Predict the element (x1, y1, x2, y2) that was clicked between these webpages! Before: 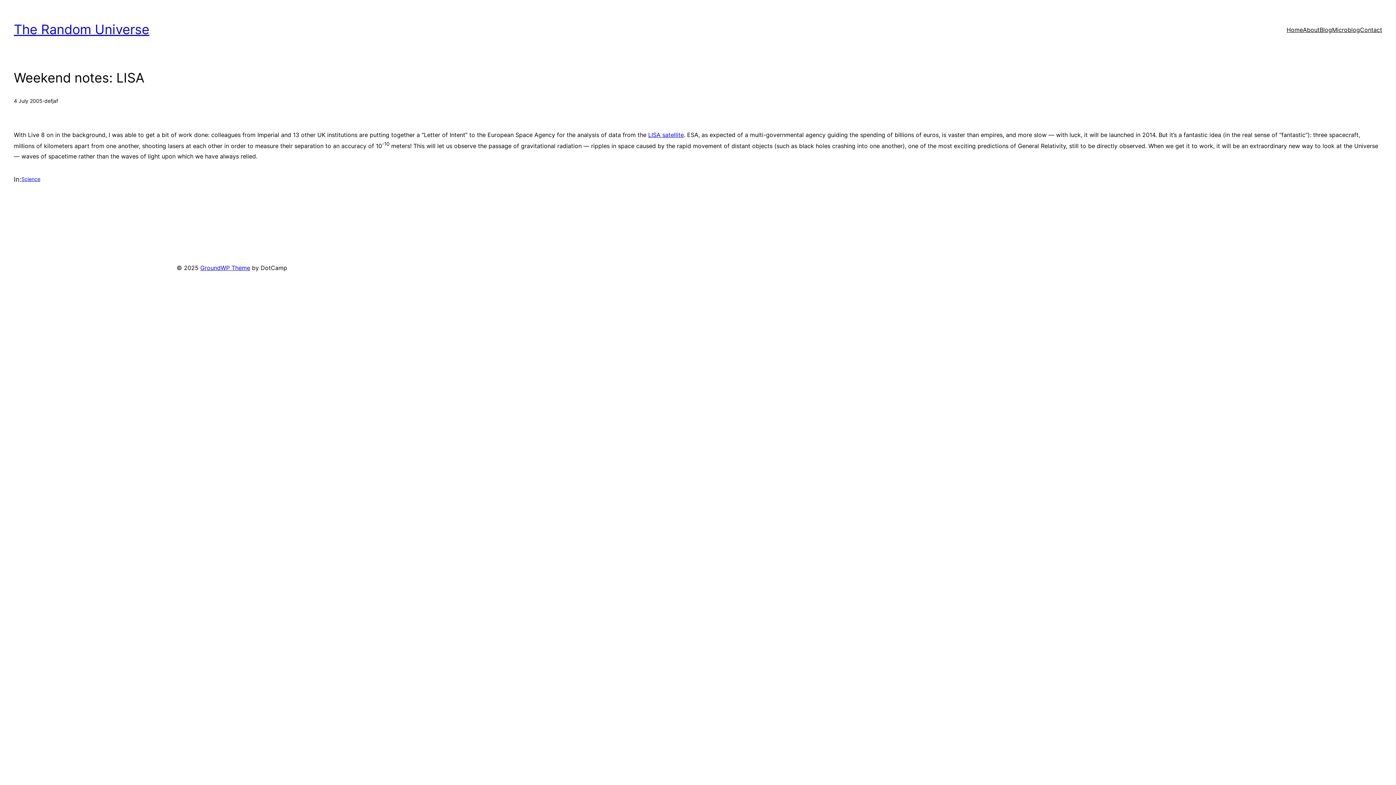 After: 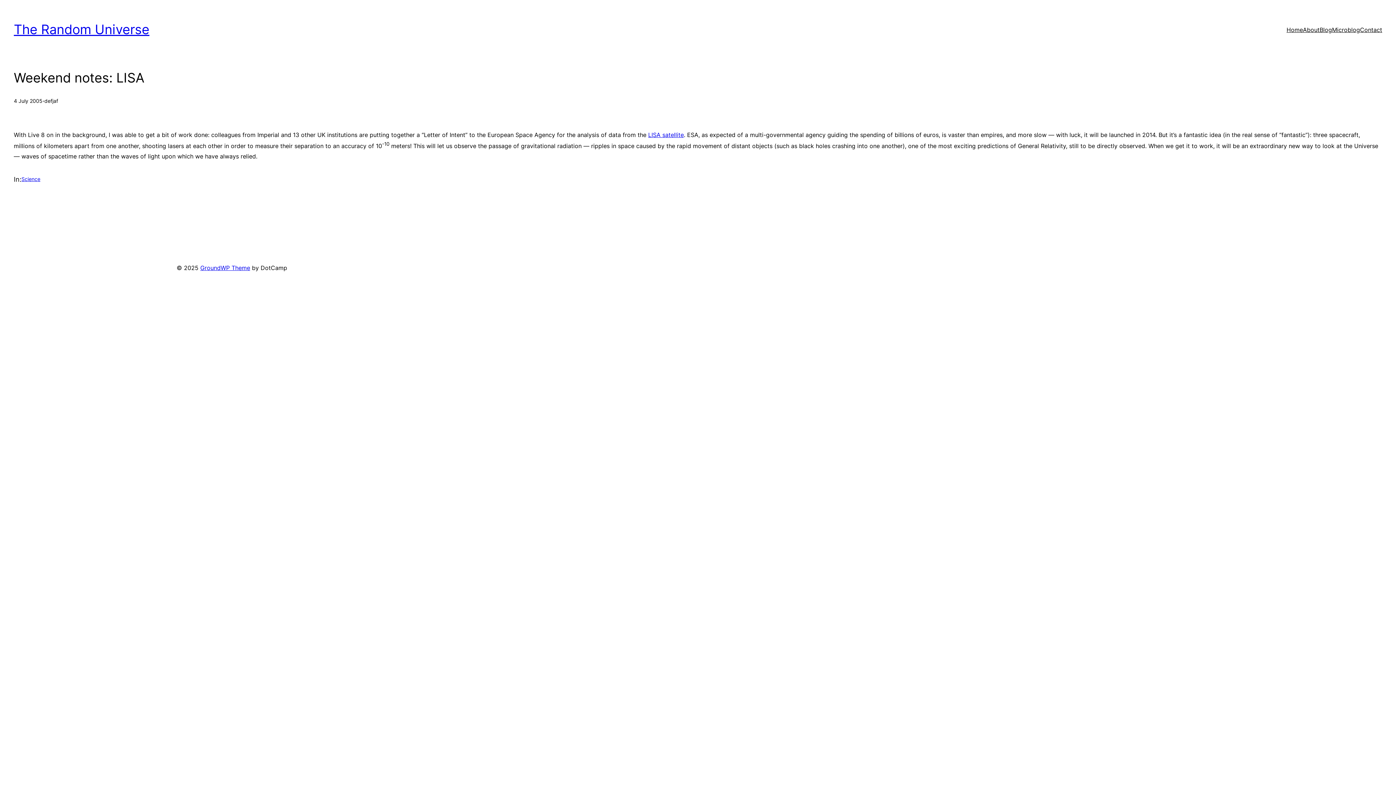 Action: bbox: (200, 264, 250, 271) label: GroundWP Theme